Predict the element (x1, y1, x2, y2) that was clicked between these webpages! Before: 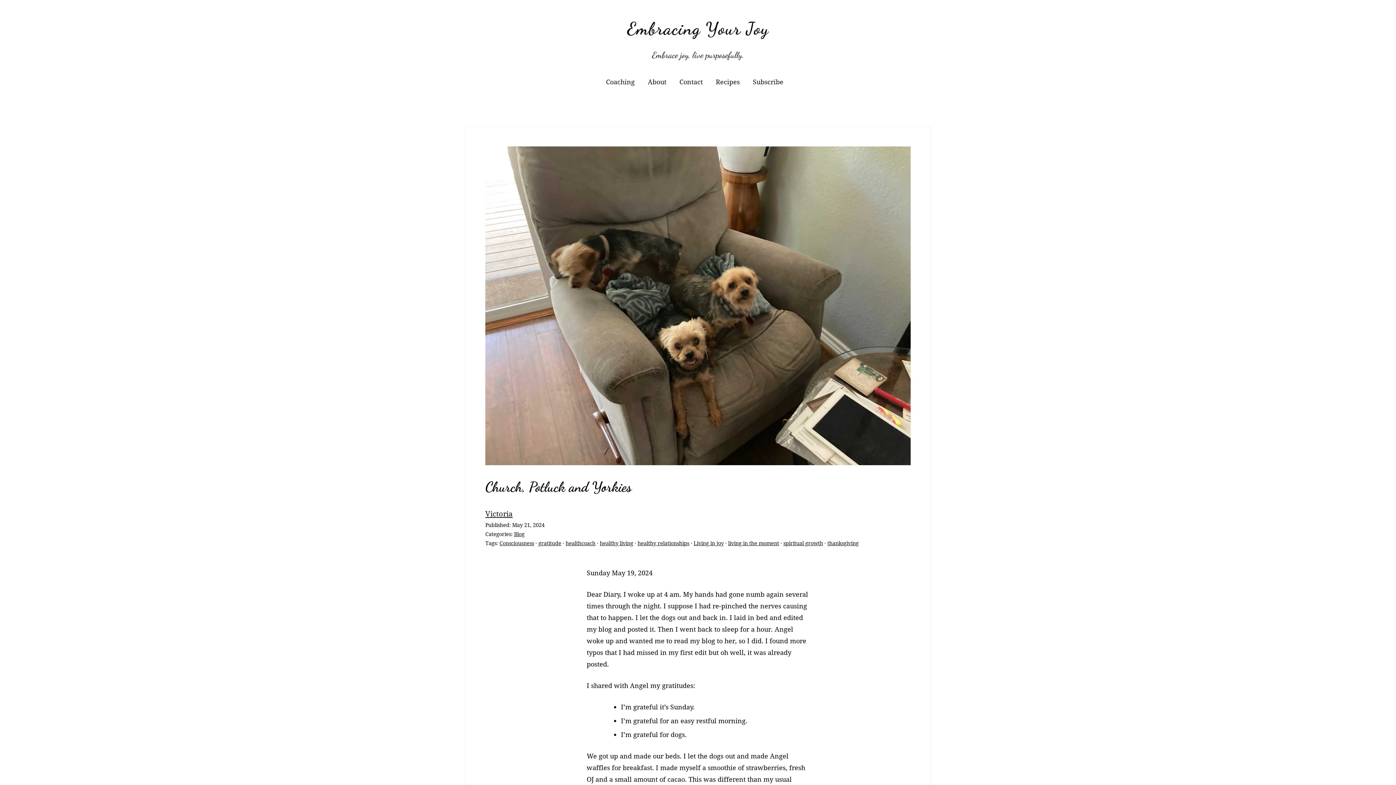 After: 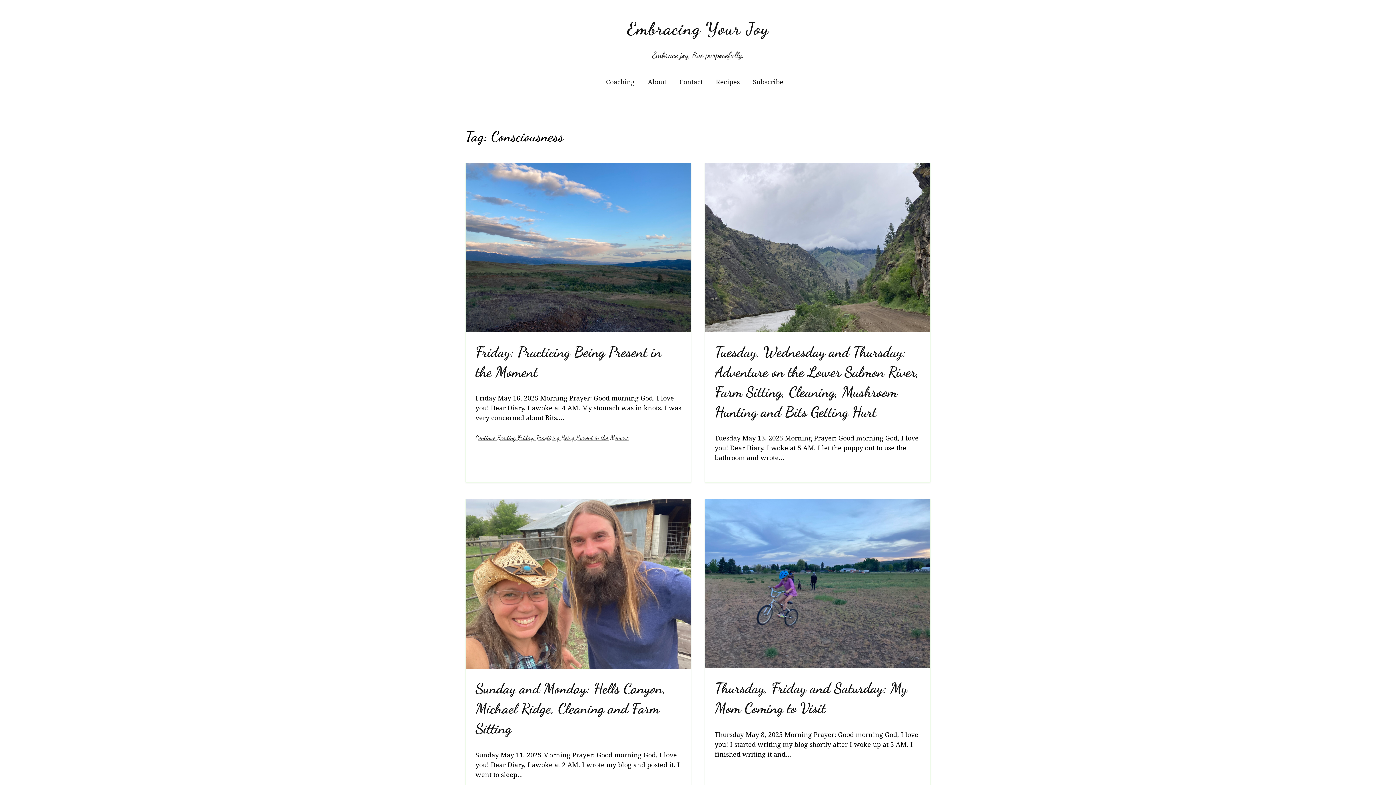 Action: bbox: (499, 540, 534, 547) label: Consciousness